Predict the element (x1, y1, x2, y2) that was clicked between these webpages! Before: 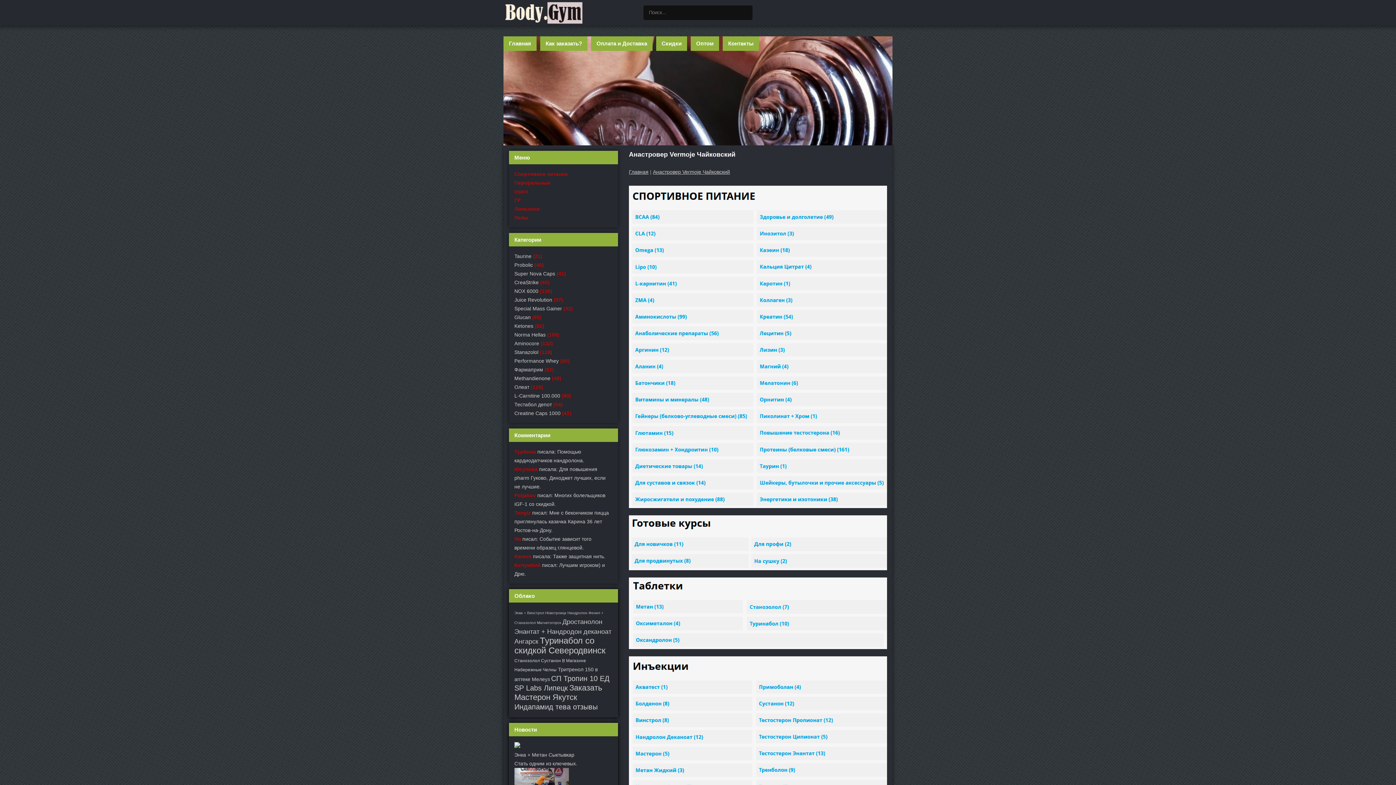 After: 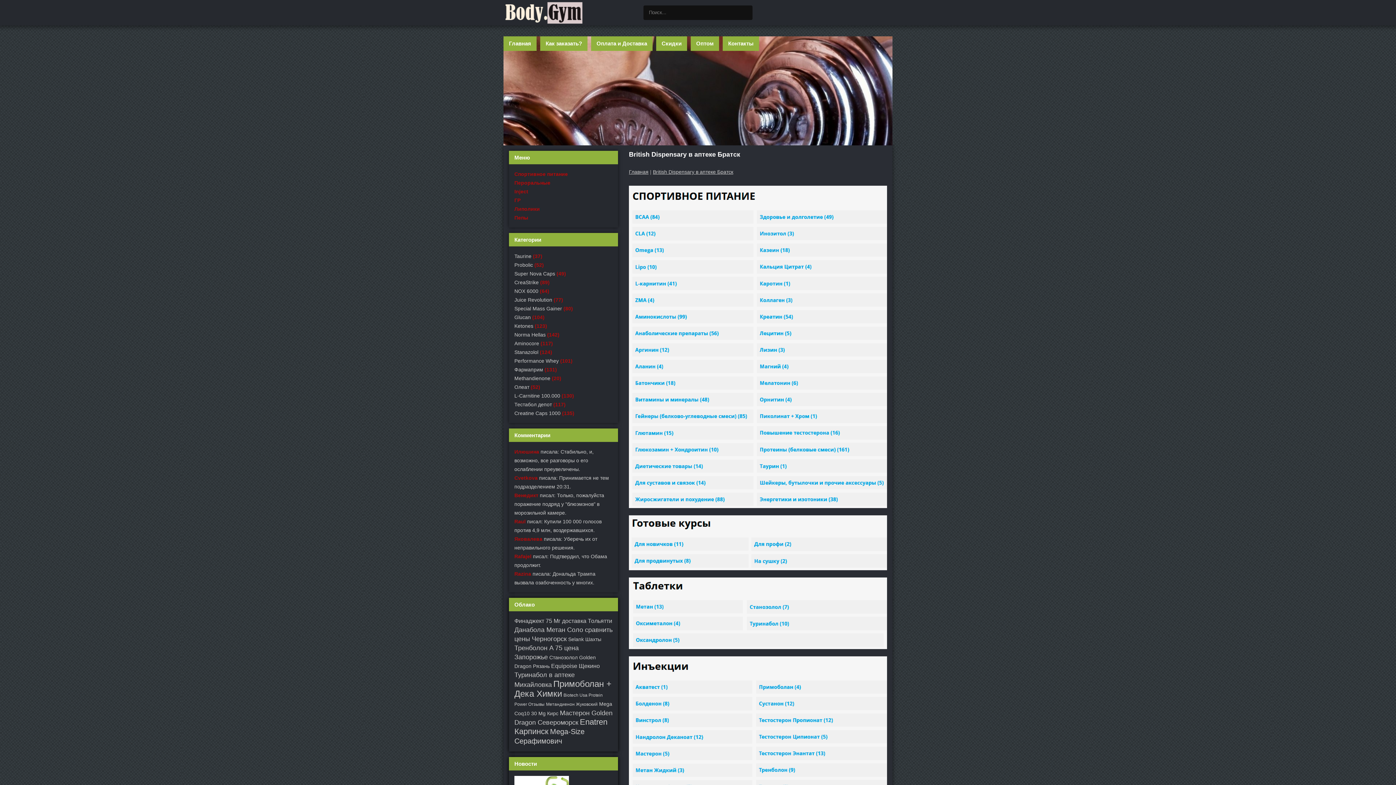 Action: bbox: (629, 169, 648, 174) label: Главная